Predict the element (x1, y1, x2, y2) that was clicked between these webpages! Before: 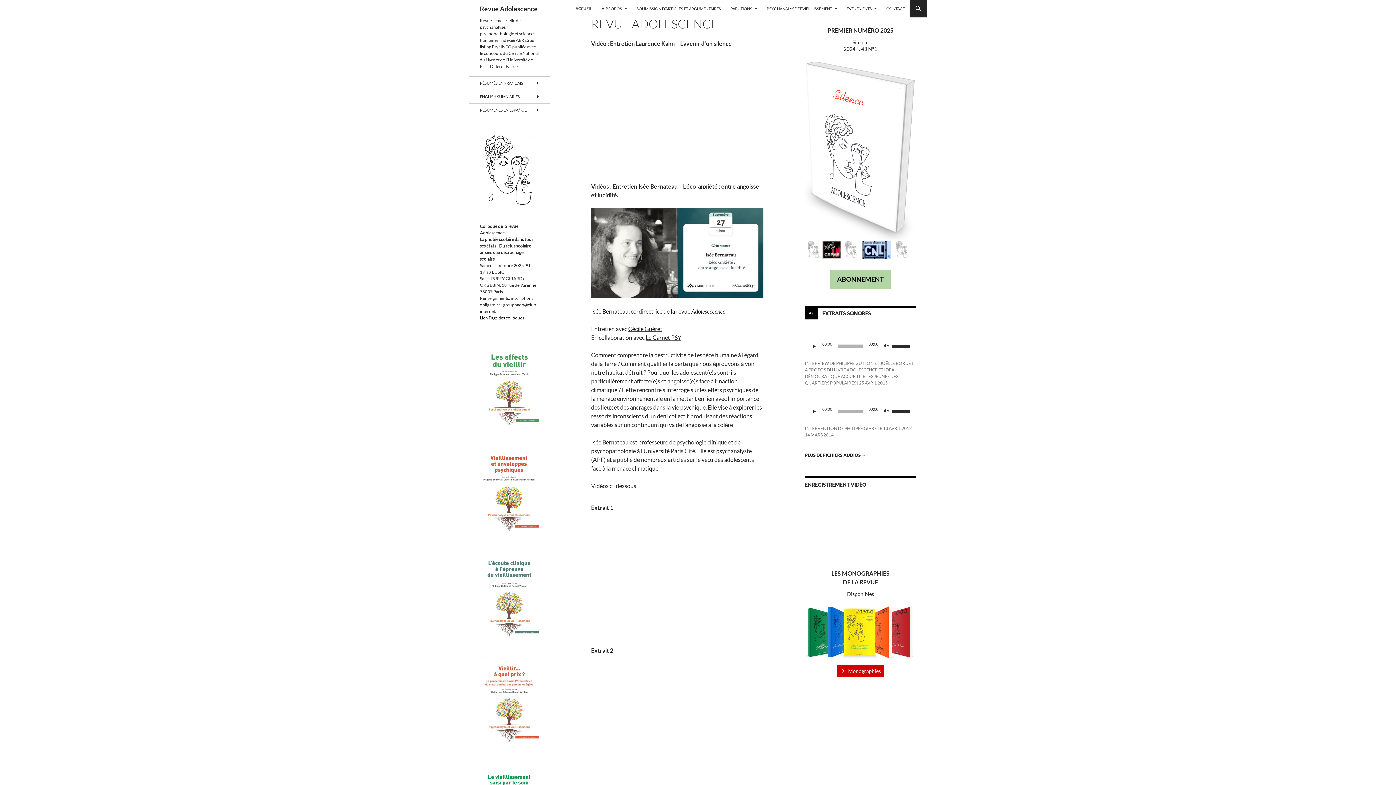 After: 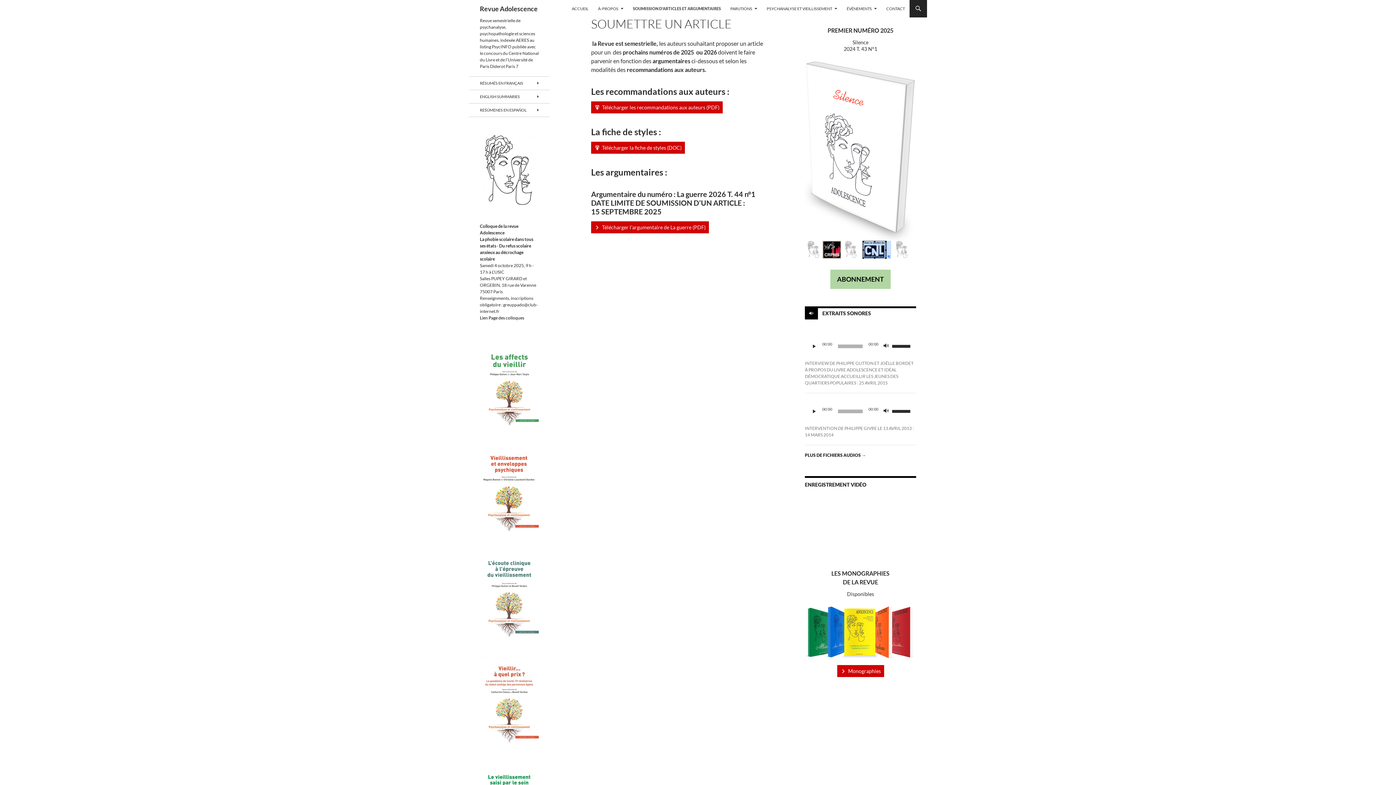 Action: bbox: (632, 0, 725, 17) label: SOUMISSION D’ARTICLES ET ARGUMENTAIRES